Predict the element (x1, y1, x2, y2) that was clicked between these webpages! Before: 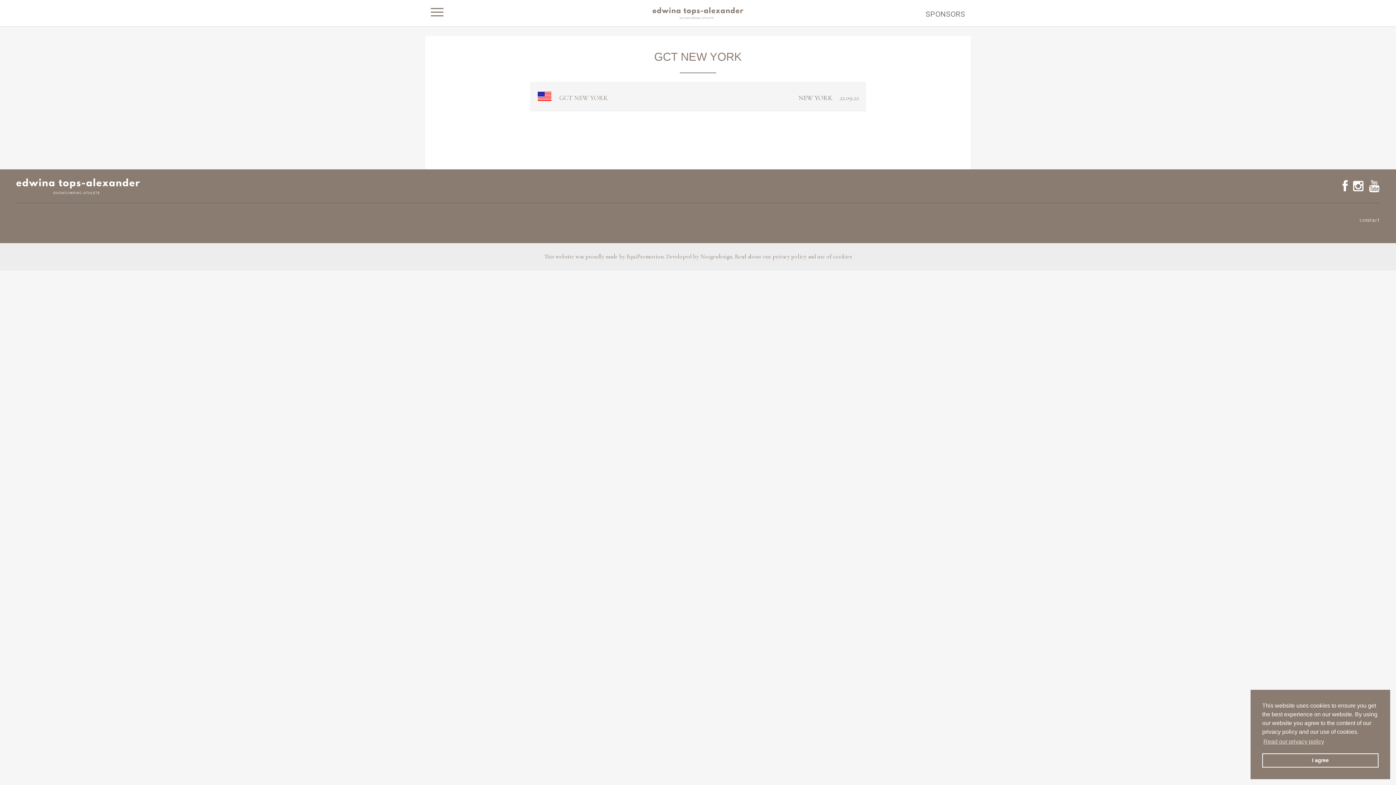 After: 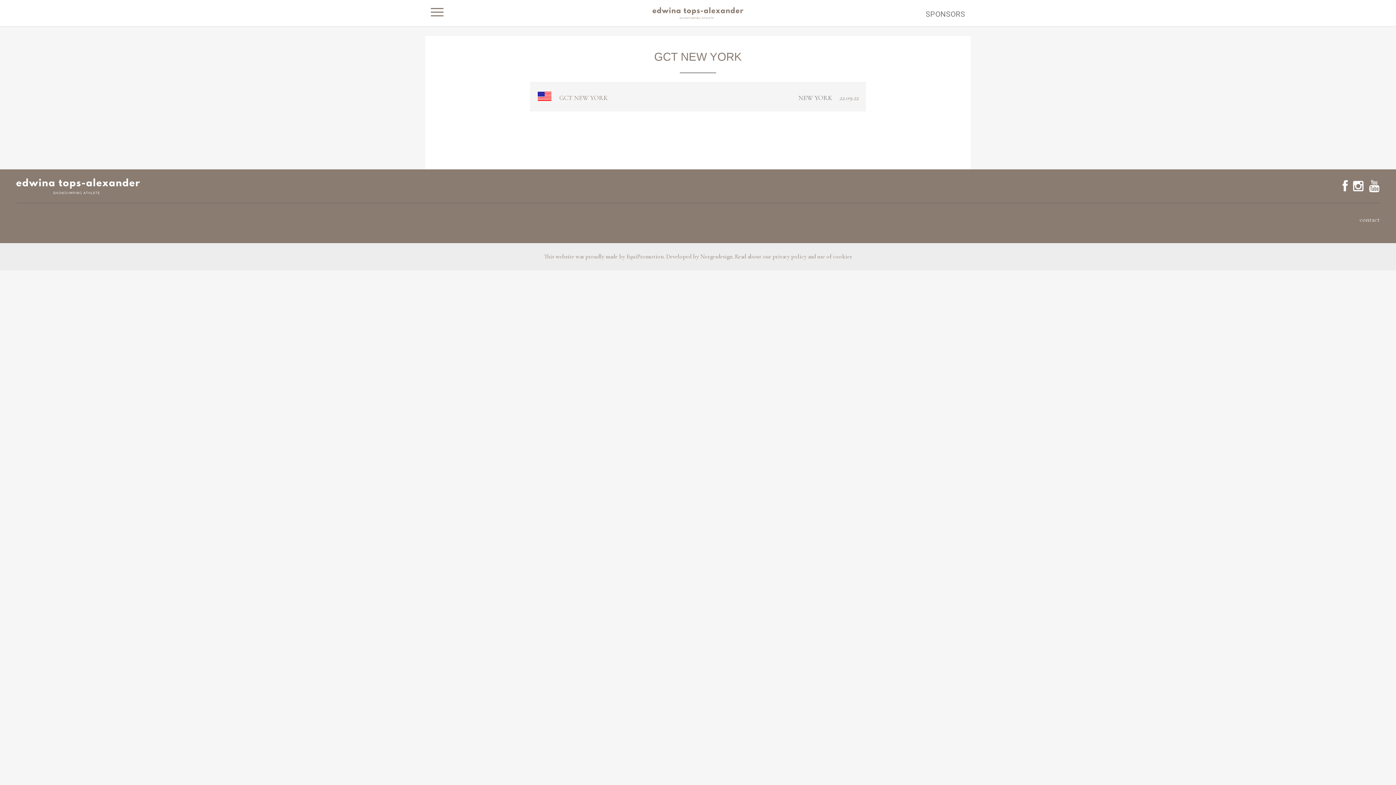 Action: bbox: (1262, 753, 1378, 768) label: dismiss cookie message